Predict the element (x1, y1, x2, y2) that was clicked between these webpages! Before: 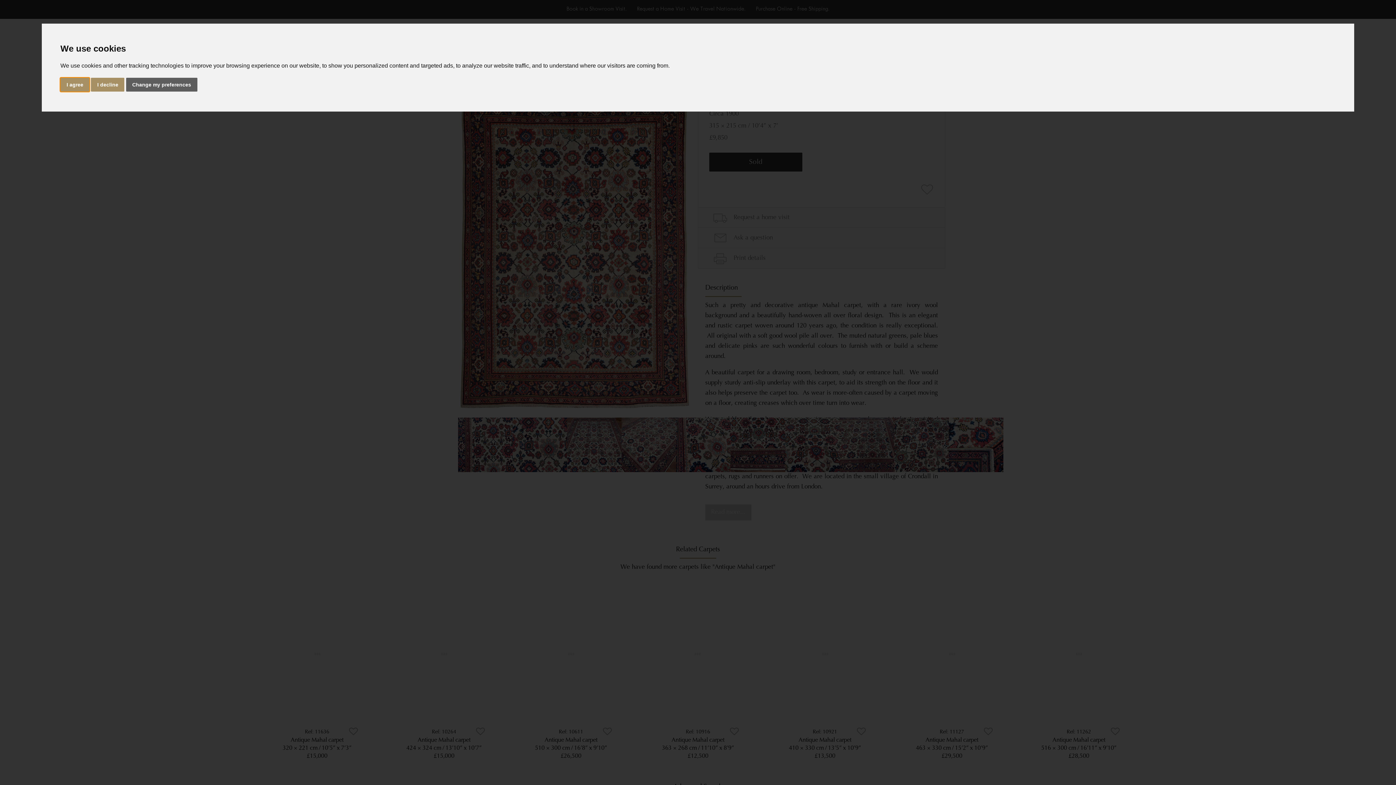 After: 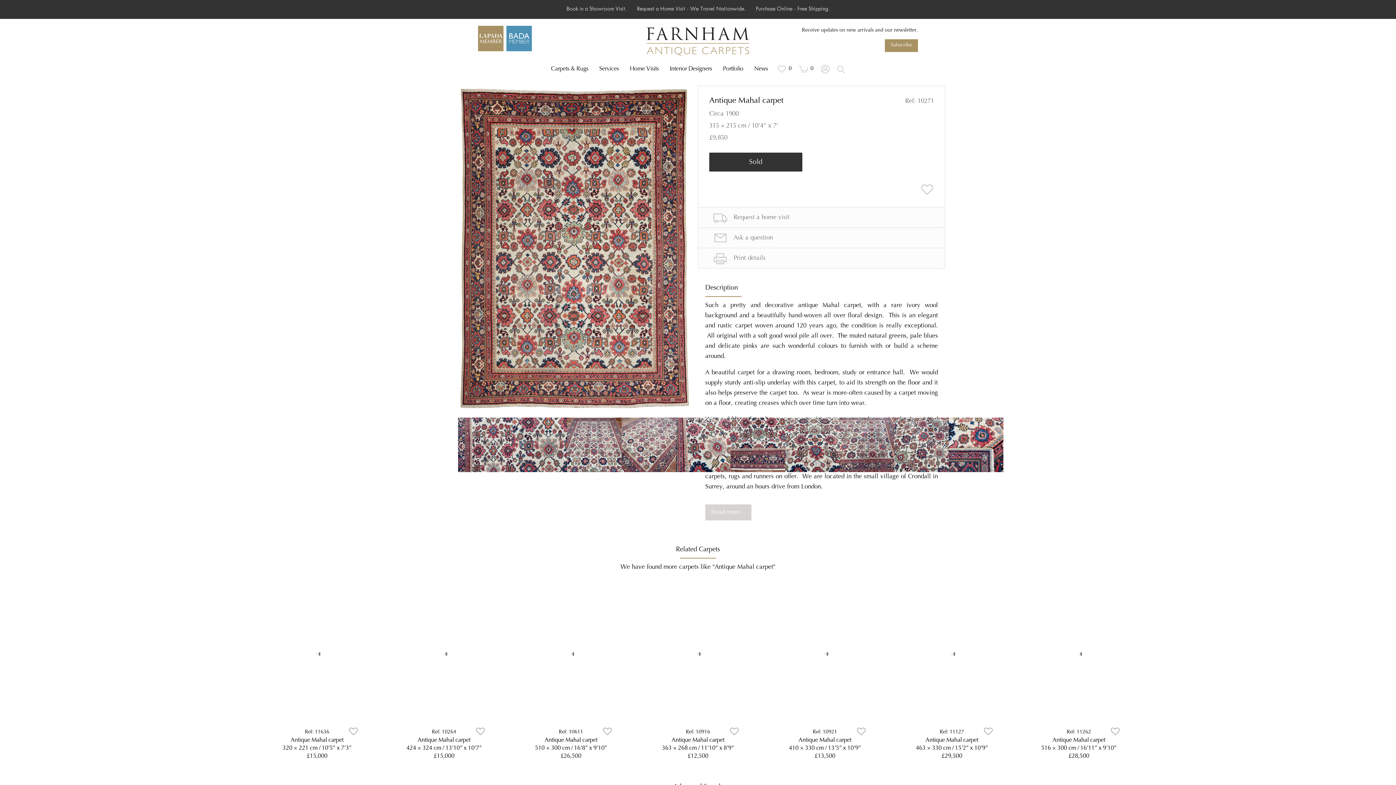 Action: label: I decline bbox: (91, 77, 124, 91)